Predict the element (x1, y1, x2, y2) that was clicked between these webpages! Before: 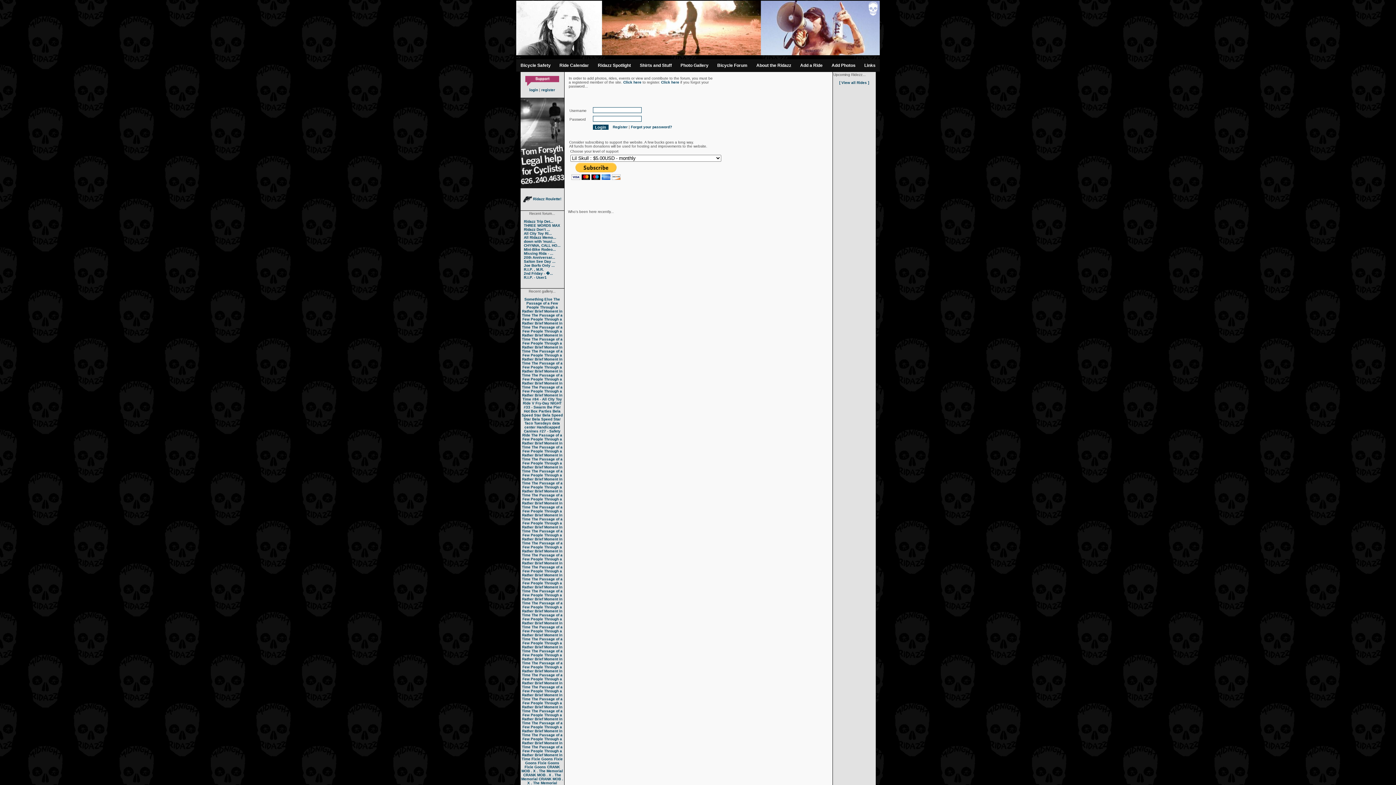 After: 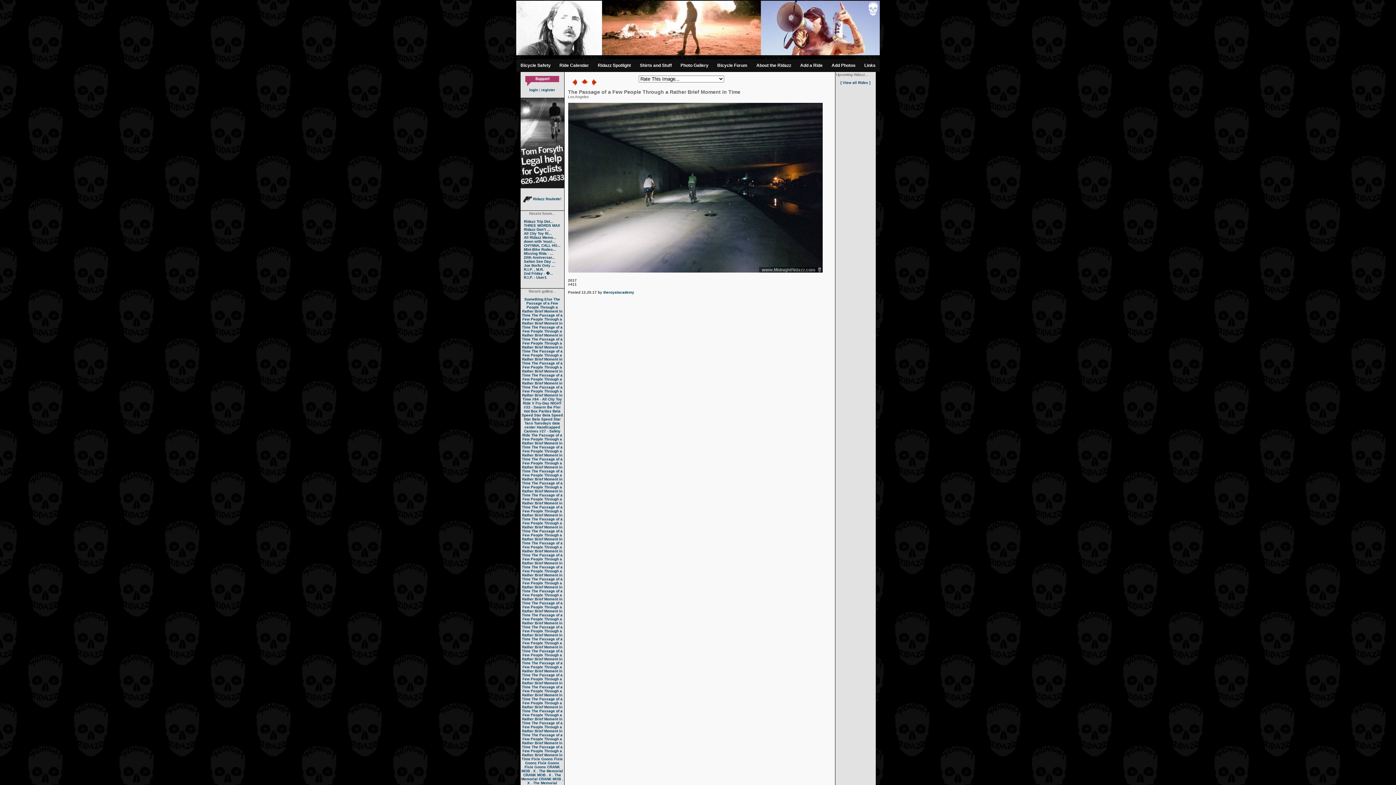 Action: label: The Passage of a Few People Through a Rather Brief Moment in Time bbox: (522, 697, 562, 713)